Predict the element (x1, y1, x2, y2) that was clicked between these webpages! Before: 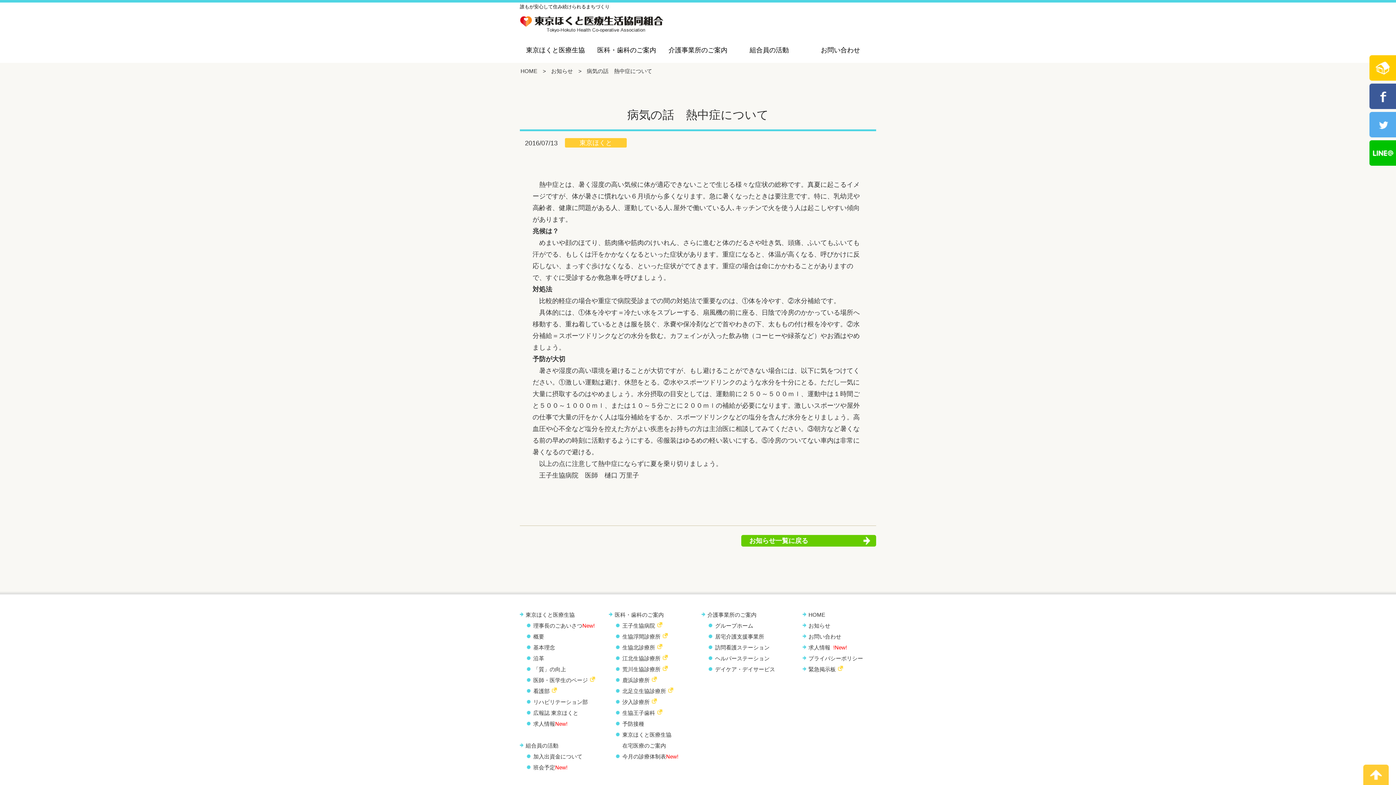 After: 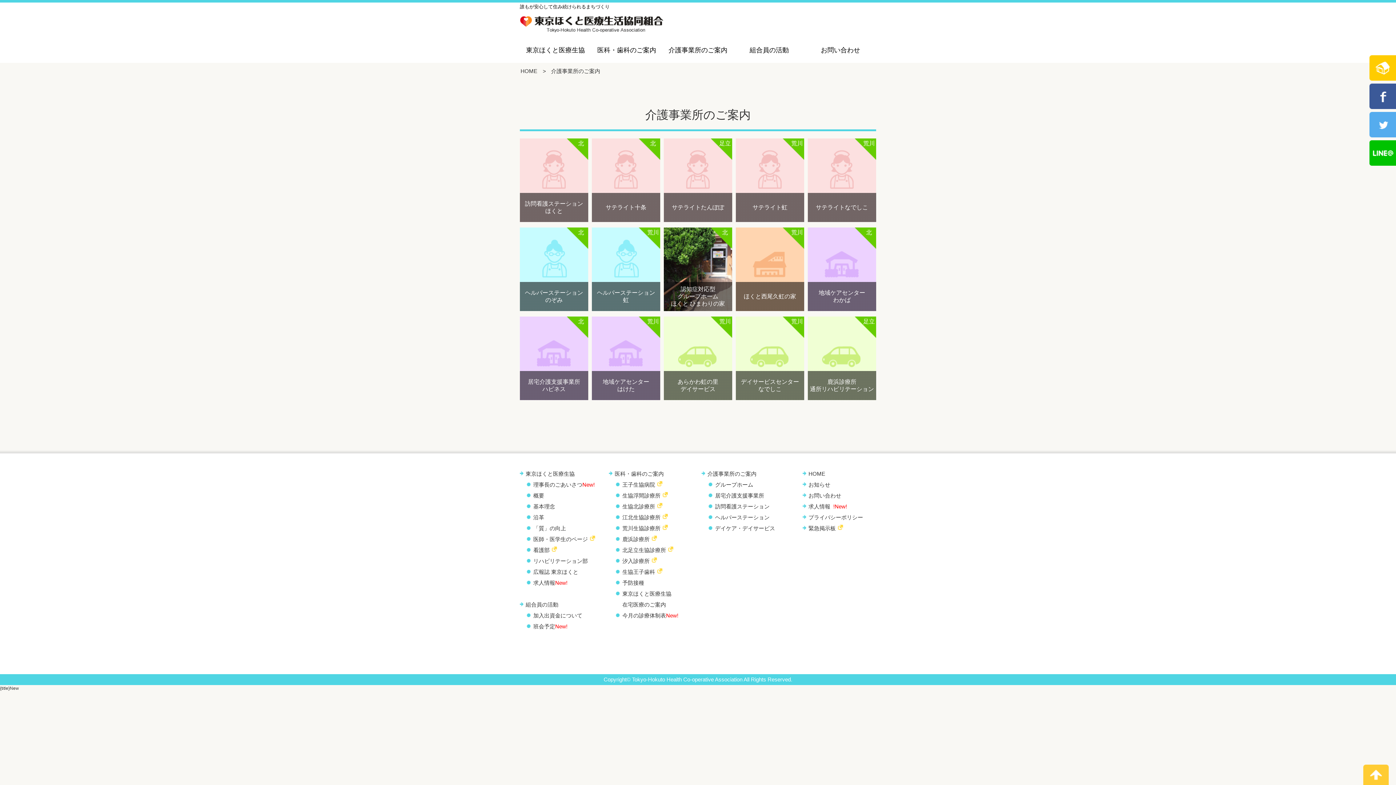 Action: bbox: (662, 45, 733, 55) label: 介護事業所のご案内